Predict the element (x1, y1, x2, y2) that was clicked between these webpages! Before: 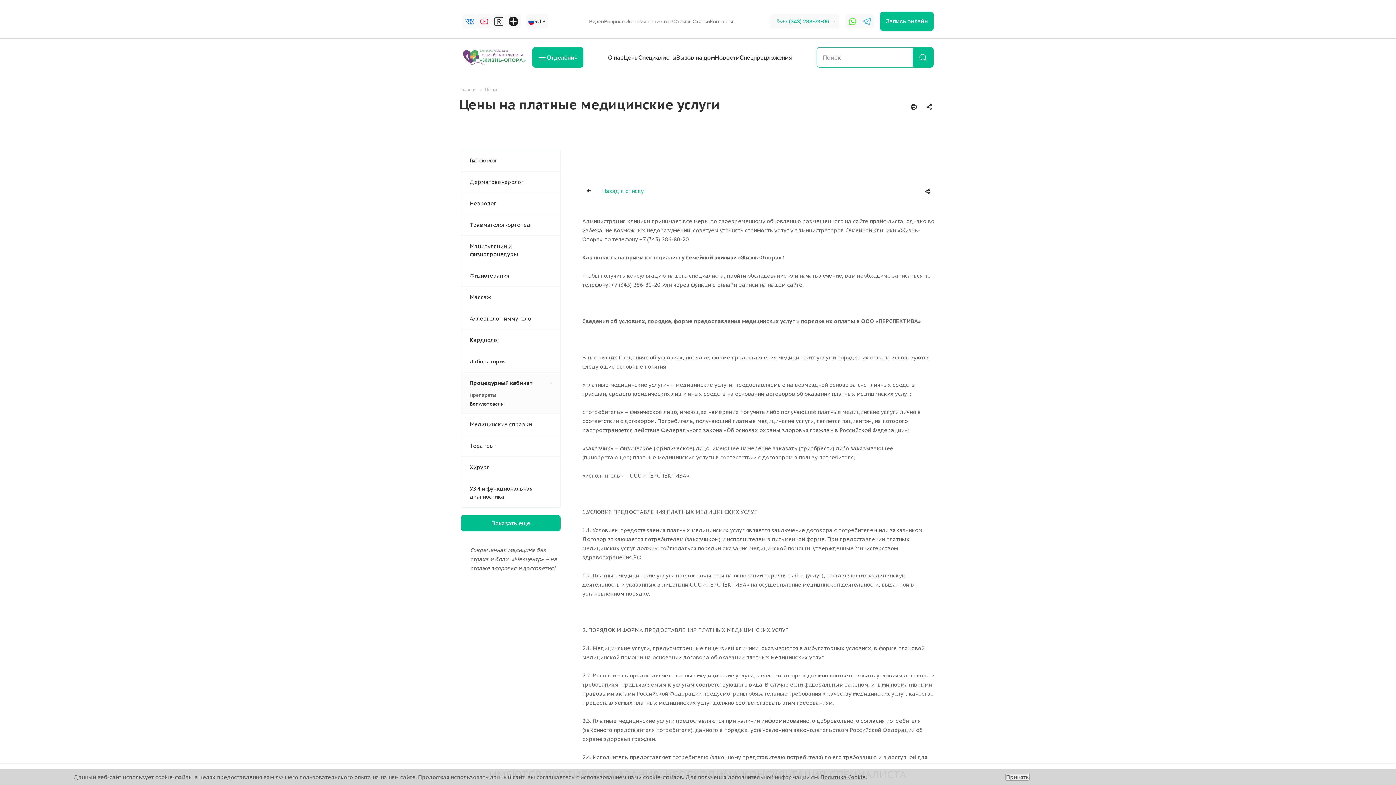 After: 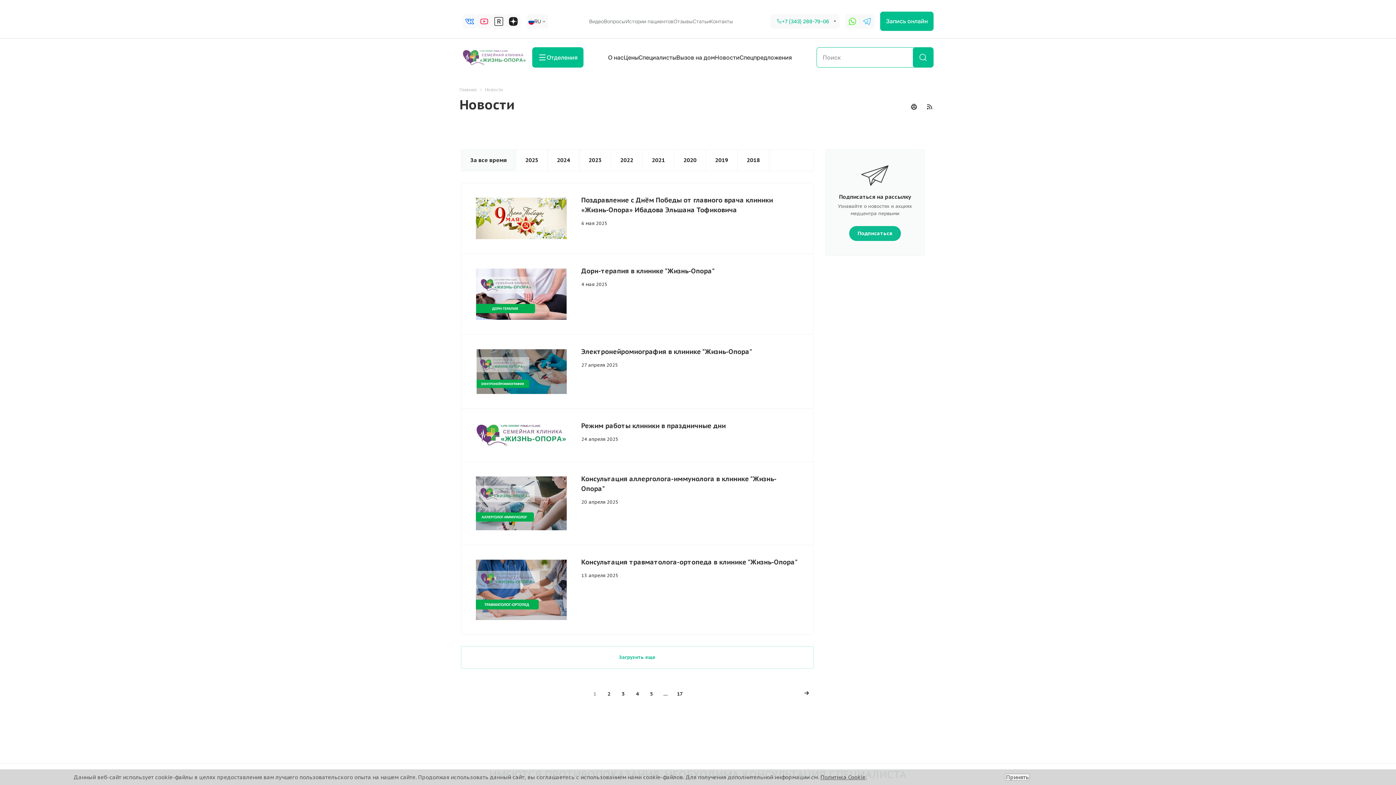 Action: label: Новости bbox: (715, 53, 739, 61)